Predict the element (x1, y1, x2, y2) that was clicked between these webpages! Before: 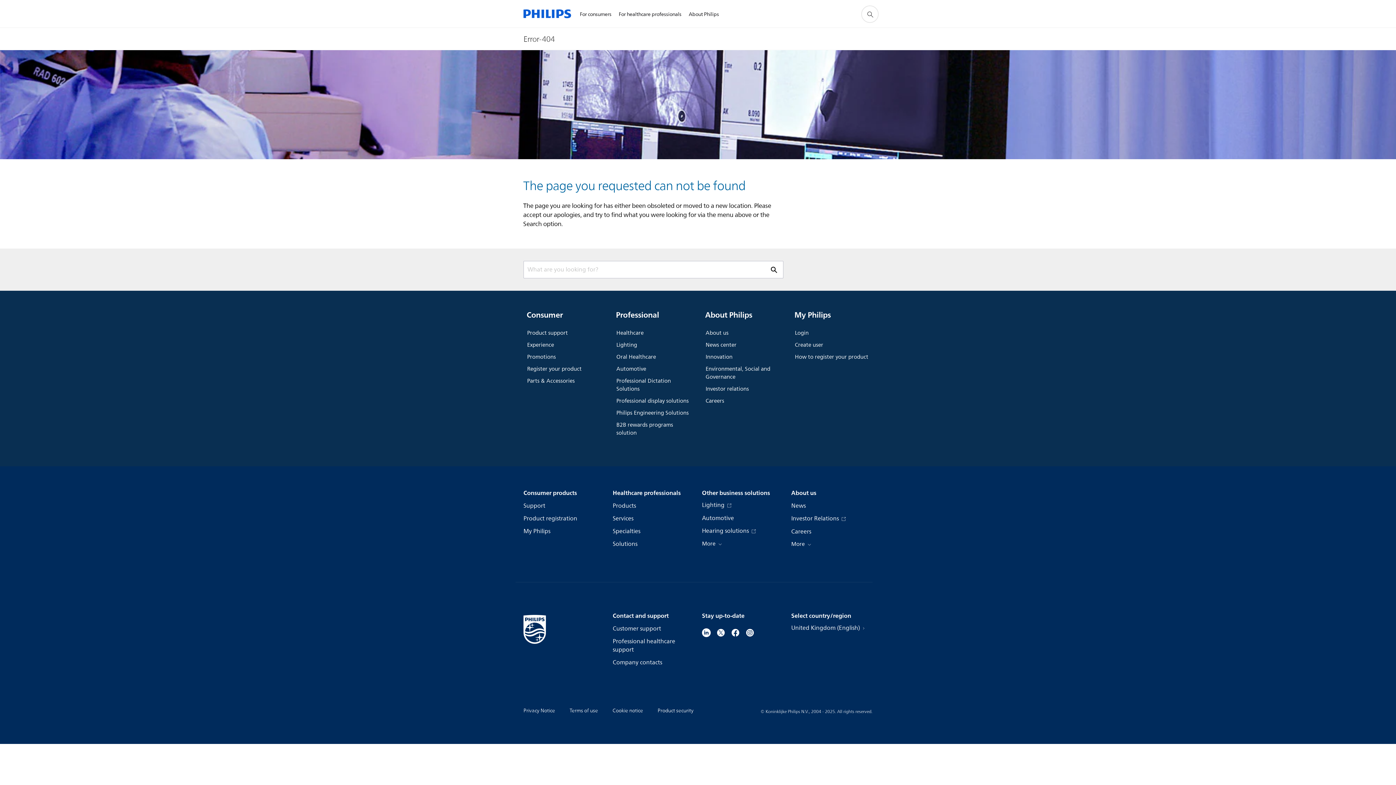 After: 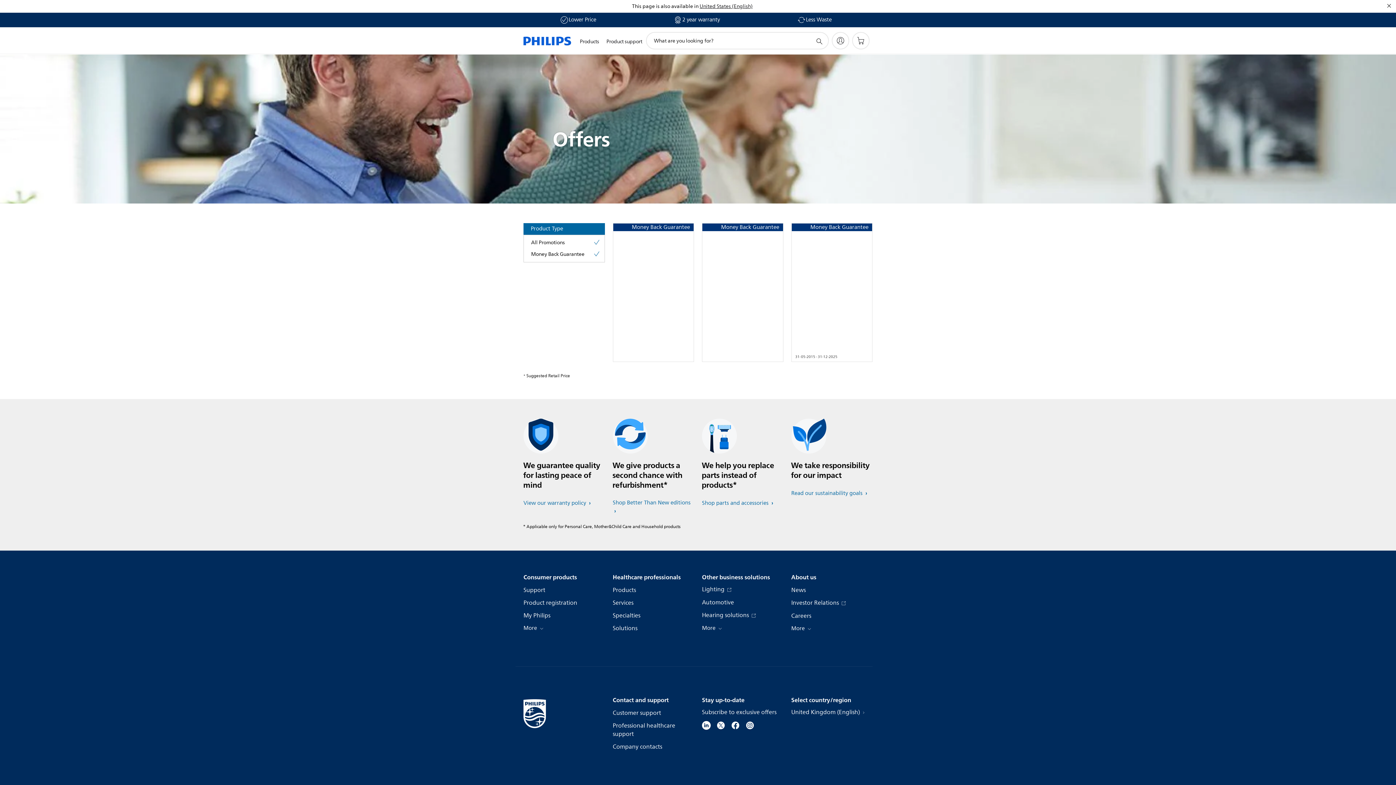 Action: bbox: (527, 351, 601, 363) label: Promotions